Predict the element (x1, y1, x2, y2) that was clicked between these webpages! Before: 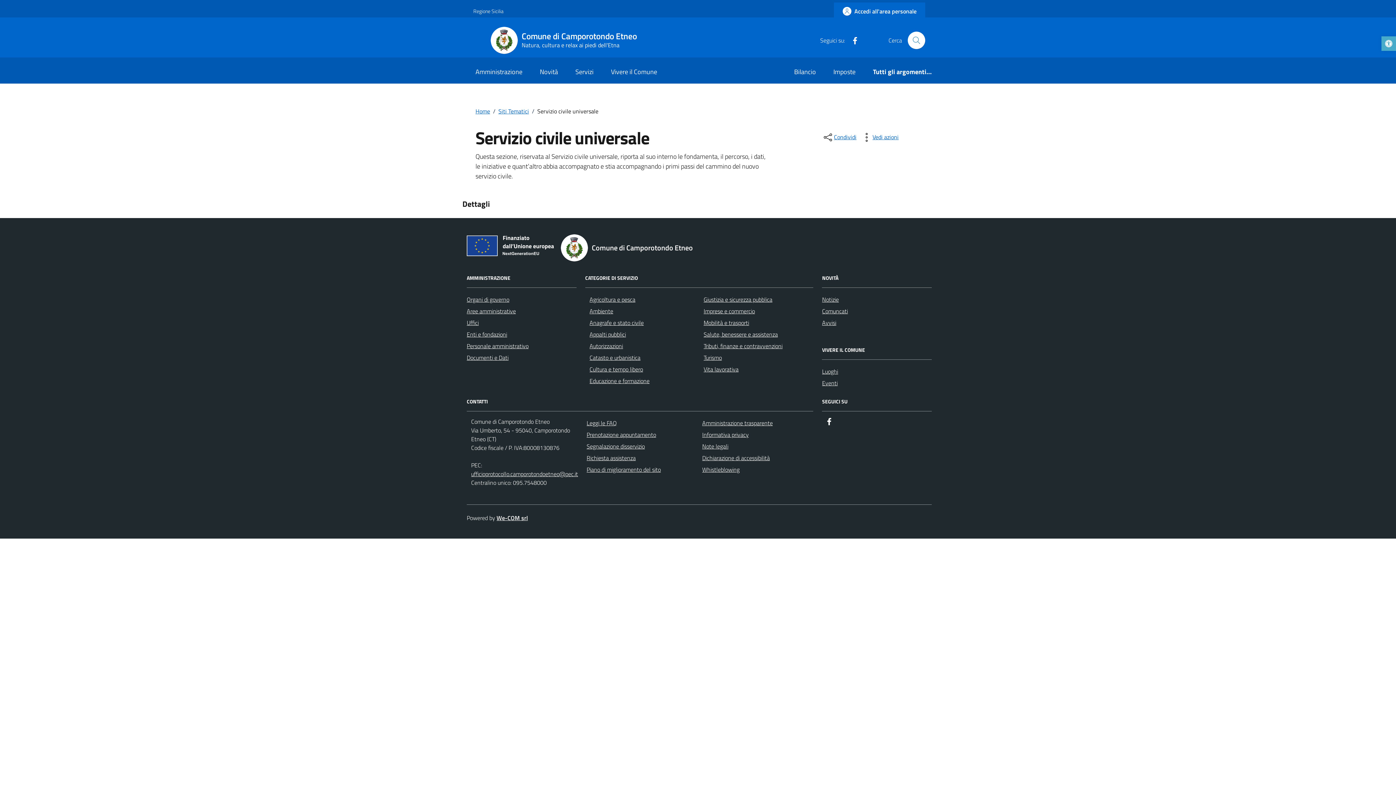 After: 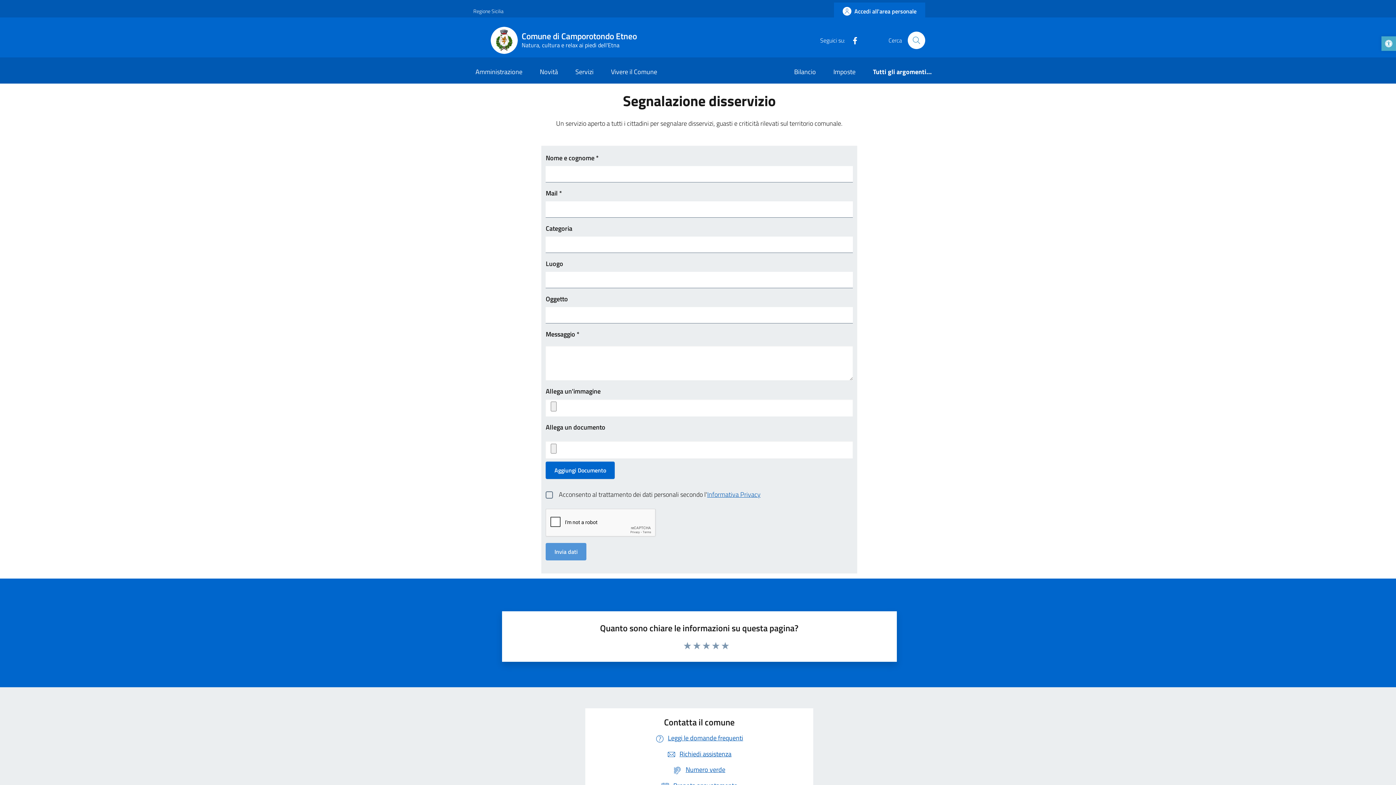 Action: label: Segnalazione disservizio bbox: (586, 442, 645, 451)